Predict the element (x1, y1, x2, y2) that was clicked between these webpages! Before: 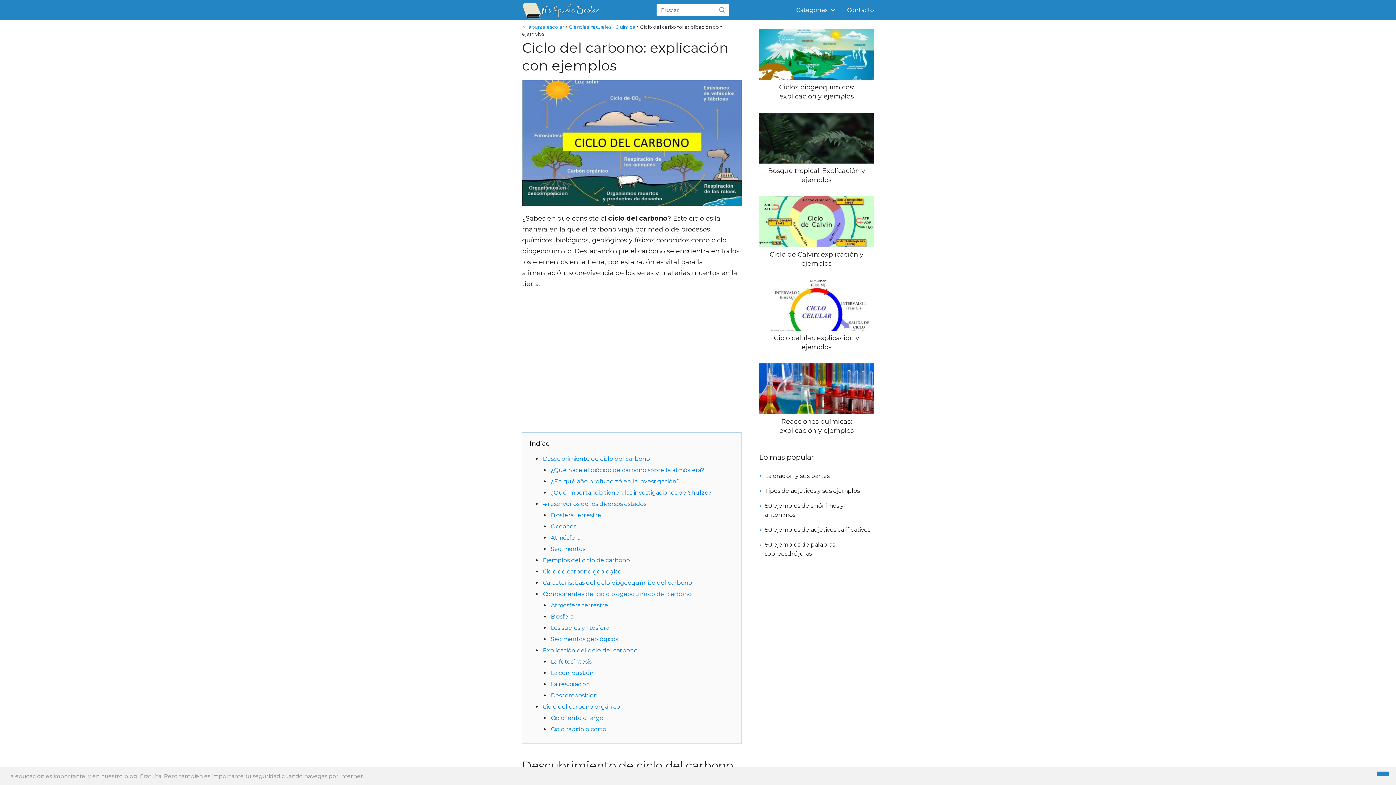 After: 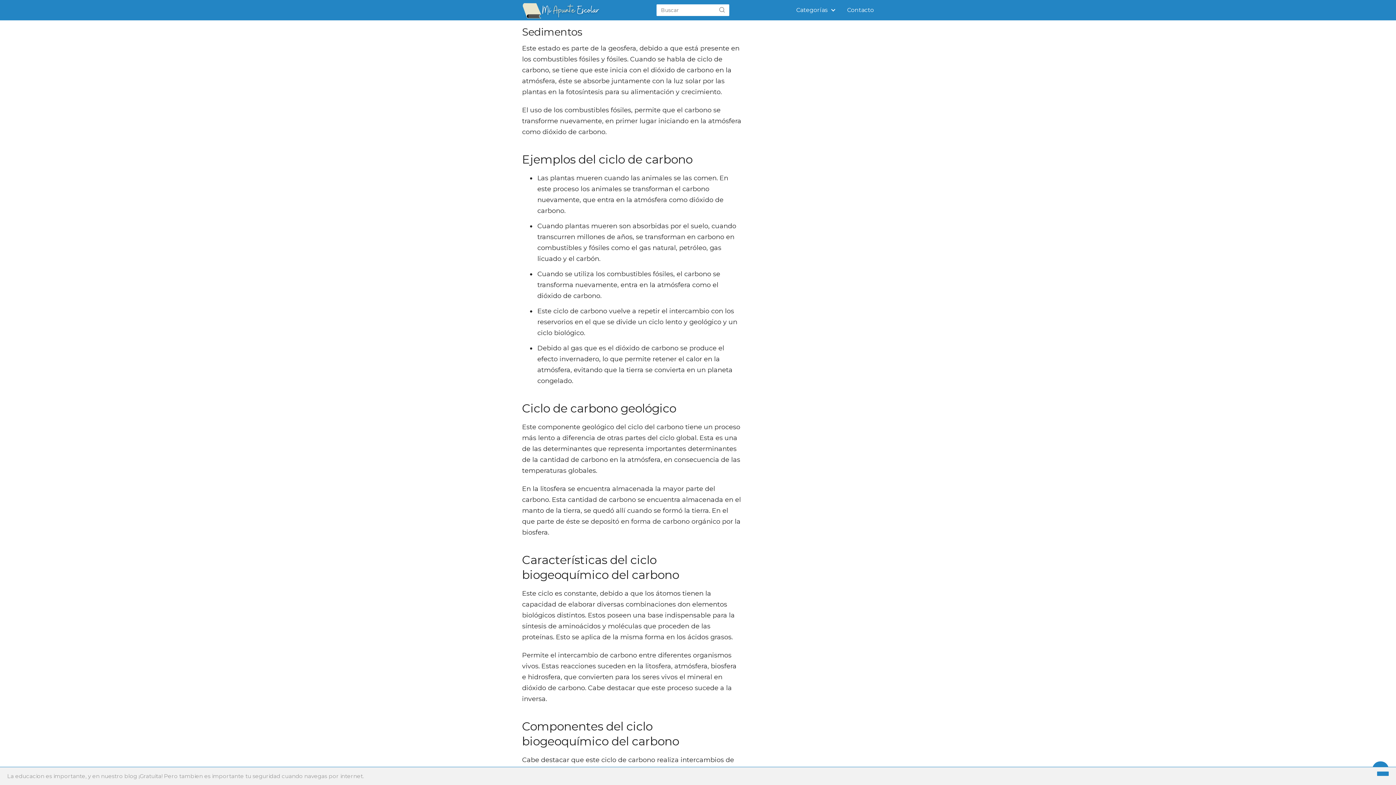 Action: bbox: (550, 545, 585, 552) label: Sedimentos